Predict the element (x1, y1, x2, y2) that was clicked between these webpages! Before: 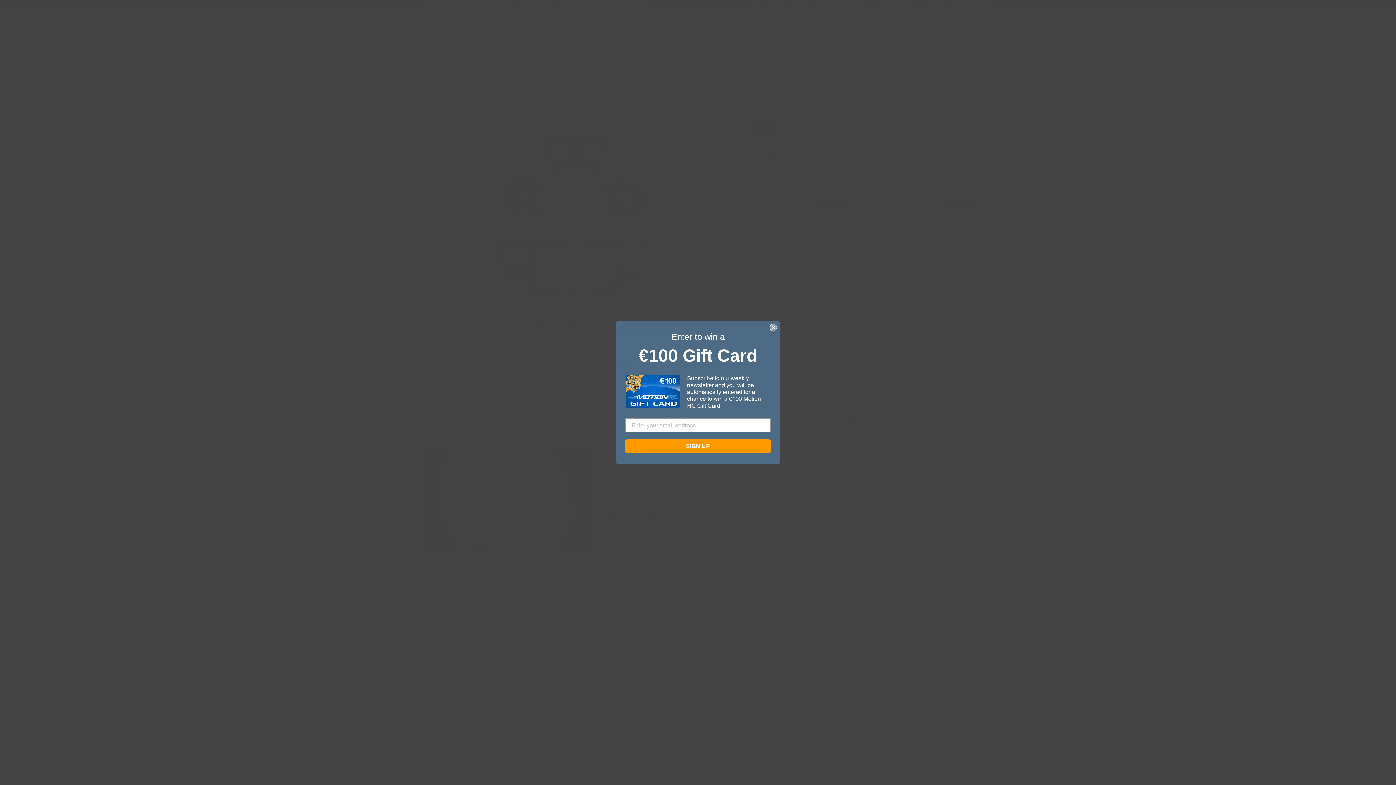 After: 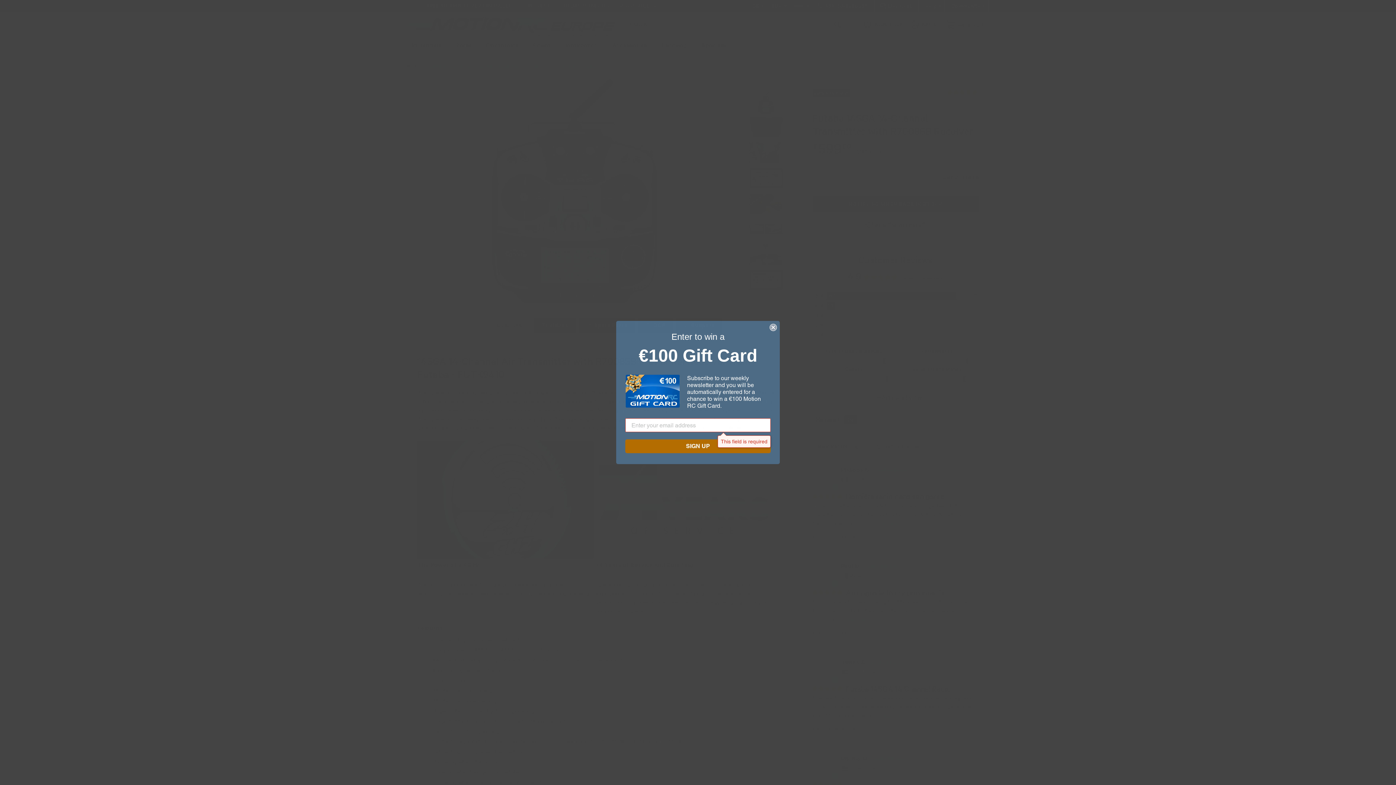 Action: bbox: (625, 439, 770, 453) label: SIGN UP